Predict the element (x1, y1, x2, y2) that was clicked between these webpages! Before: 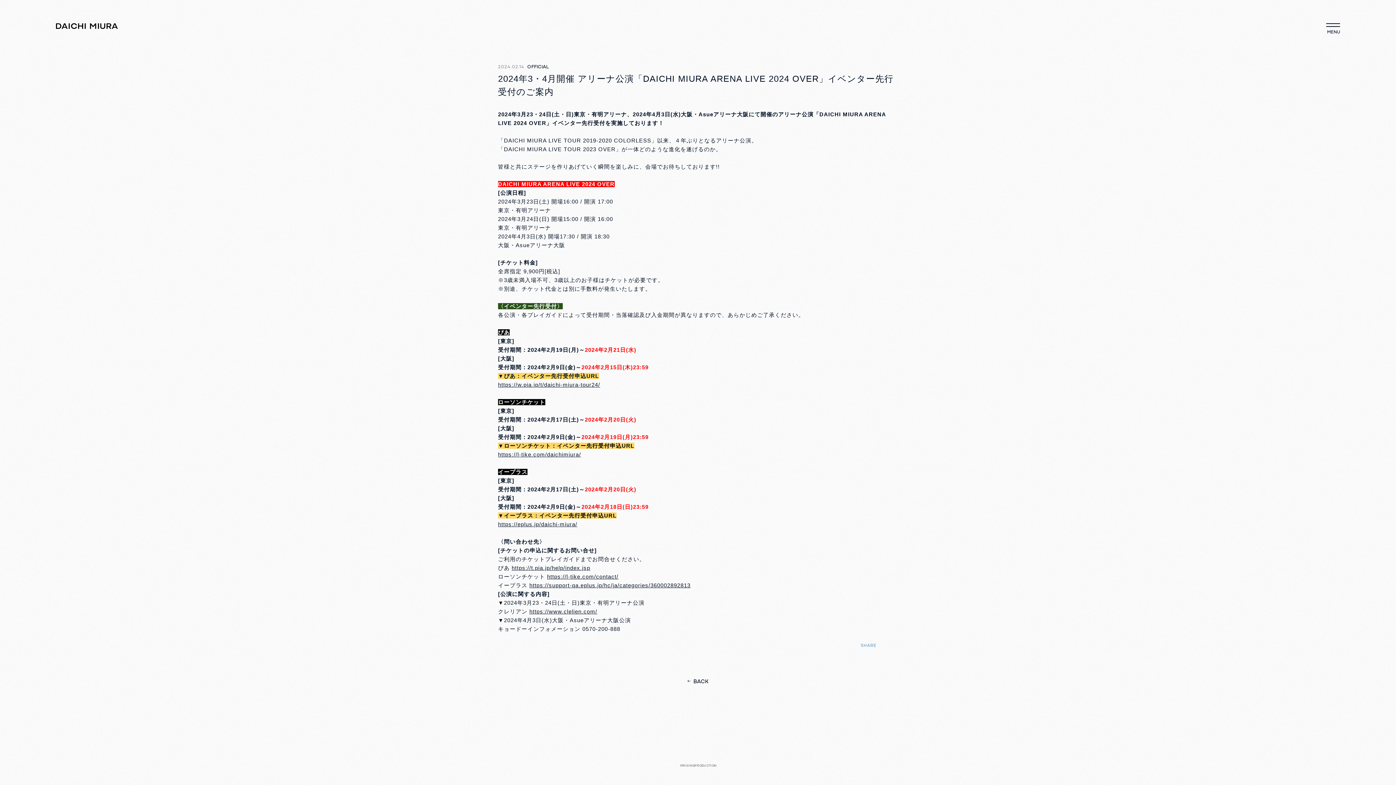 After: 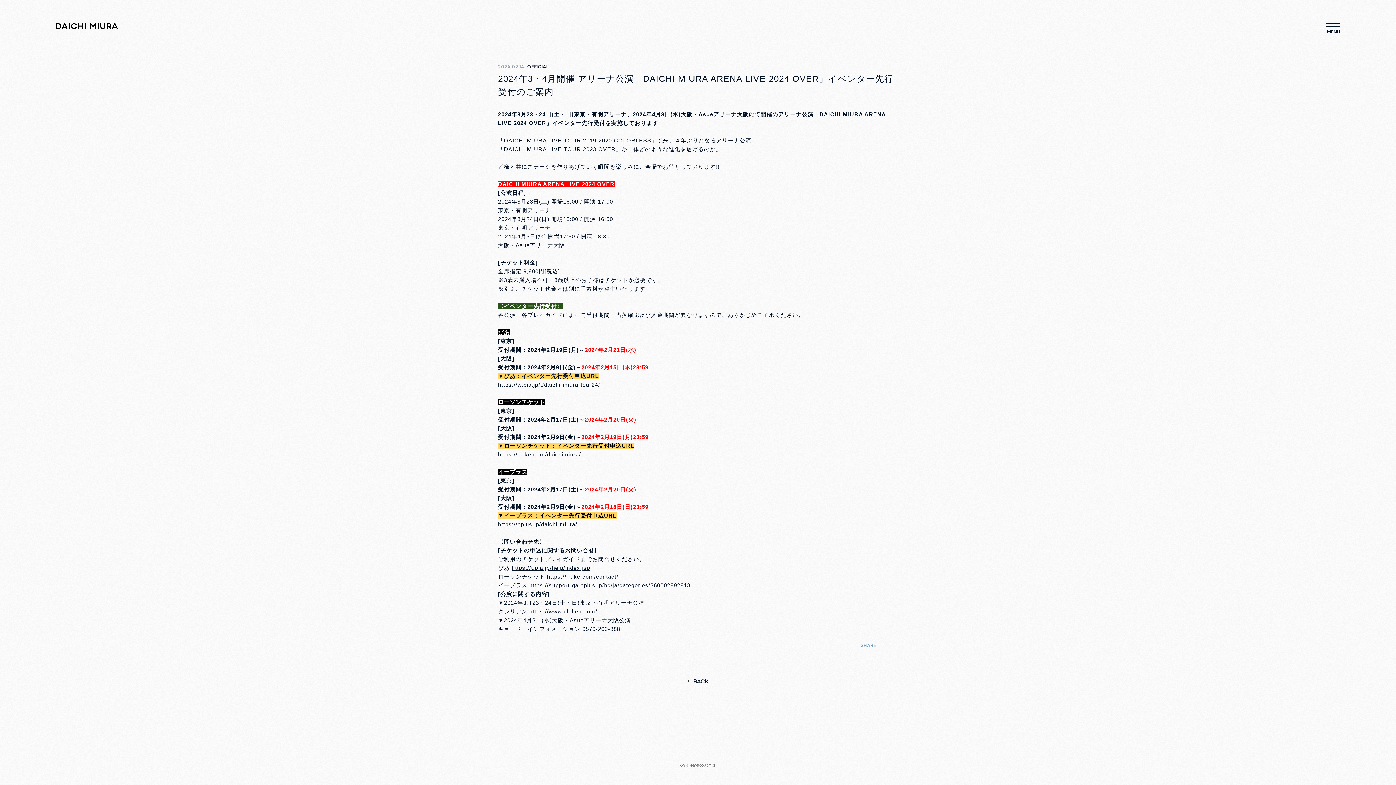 Action: label: https://l-tike.com/daichimiura/ bbox: (498, 451, 581, 457)